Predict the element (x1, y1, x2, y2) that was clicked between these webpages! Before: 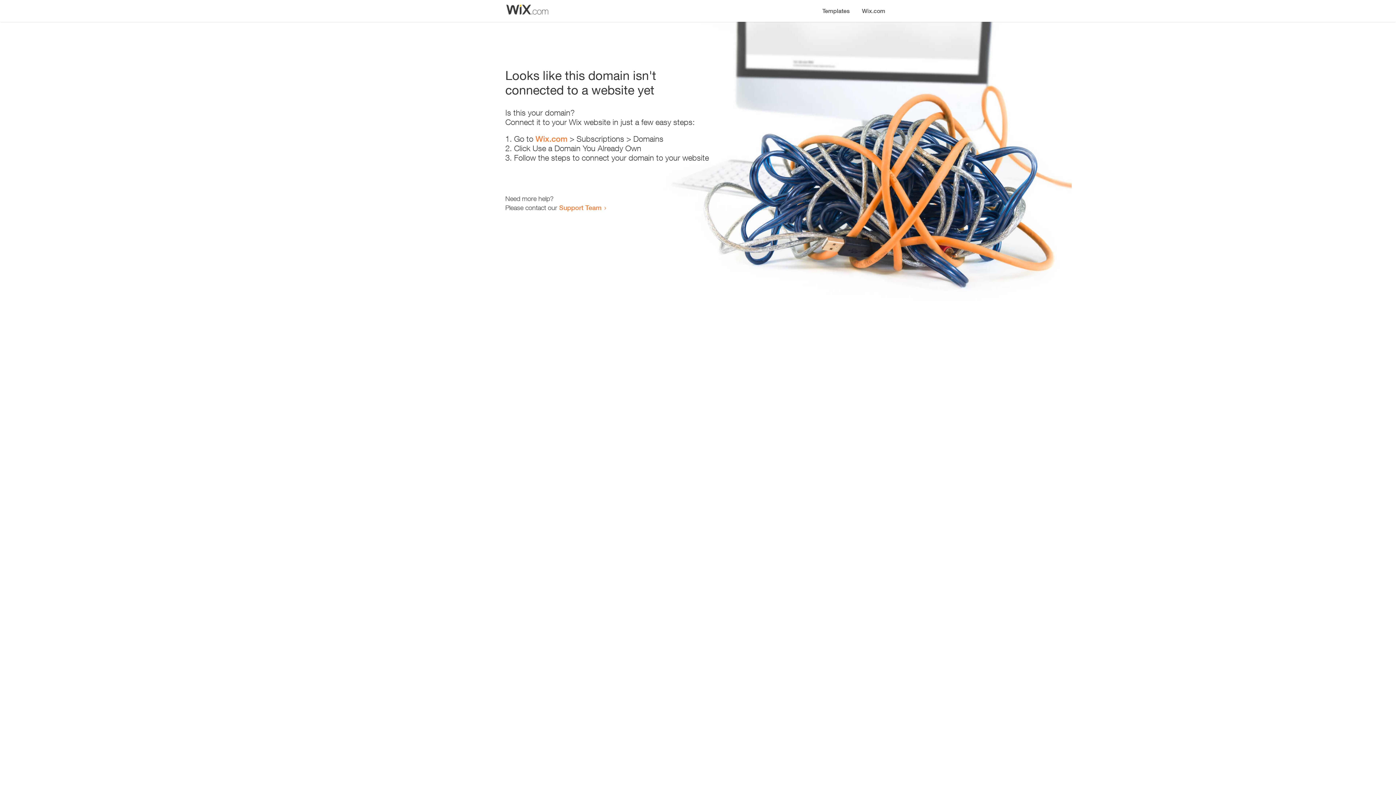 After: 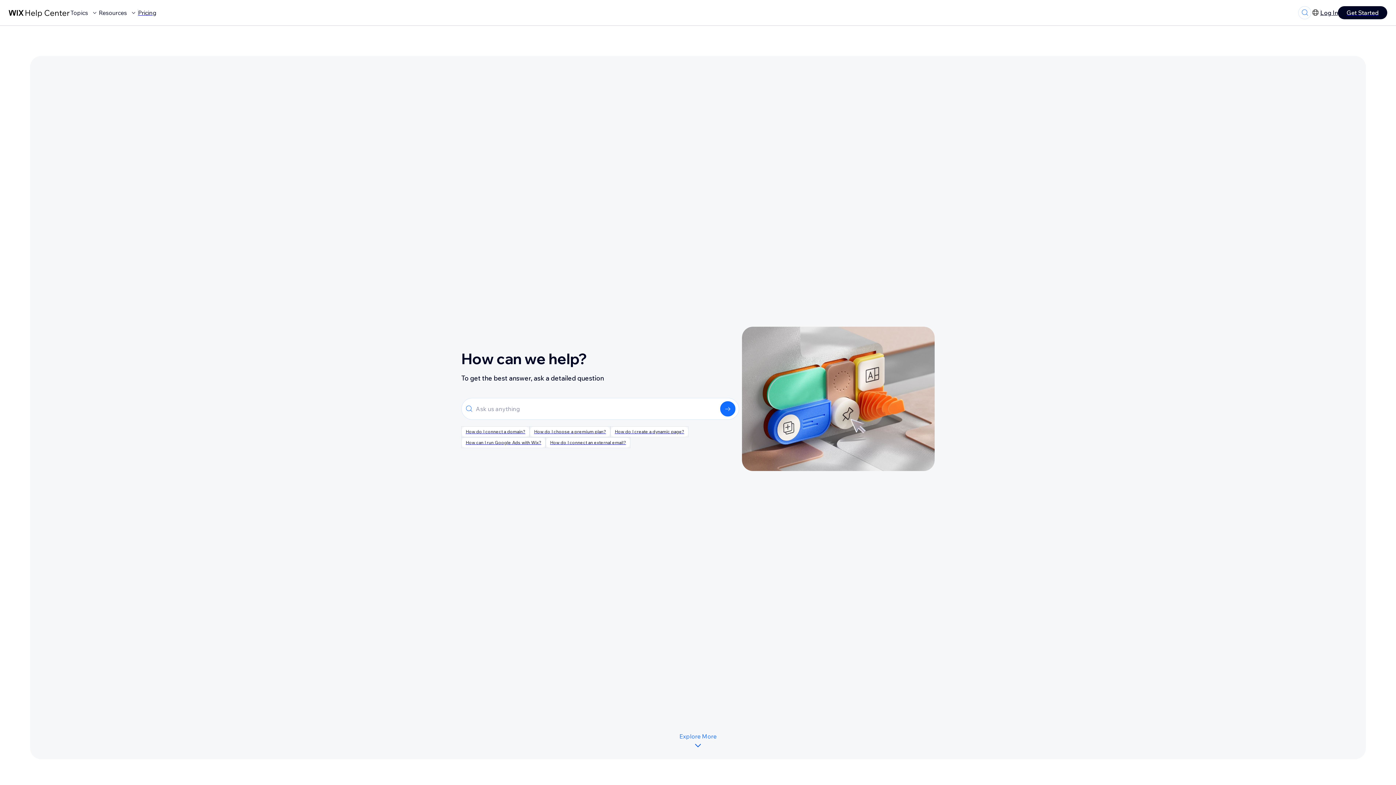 Action: bbox: (559, 203, 601, 211) label: Support Team